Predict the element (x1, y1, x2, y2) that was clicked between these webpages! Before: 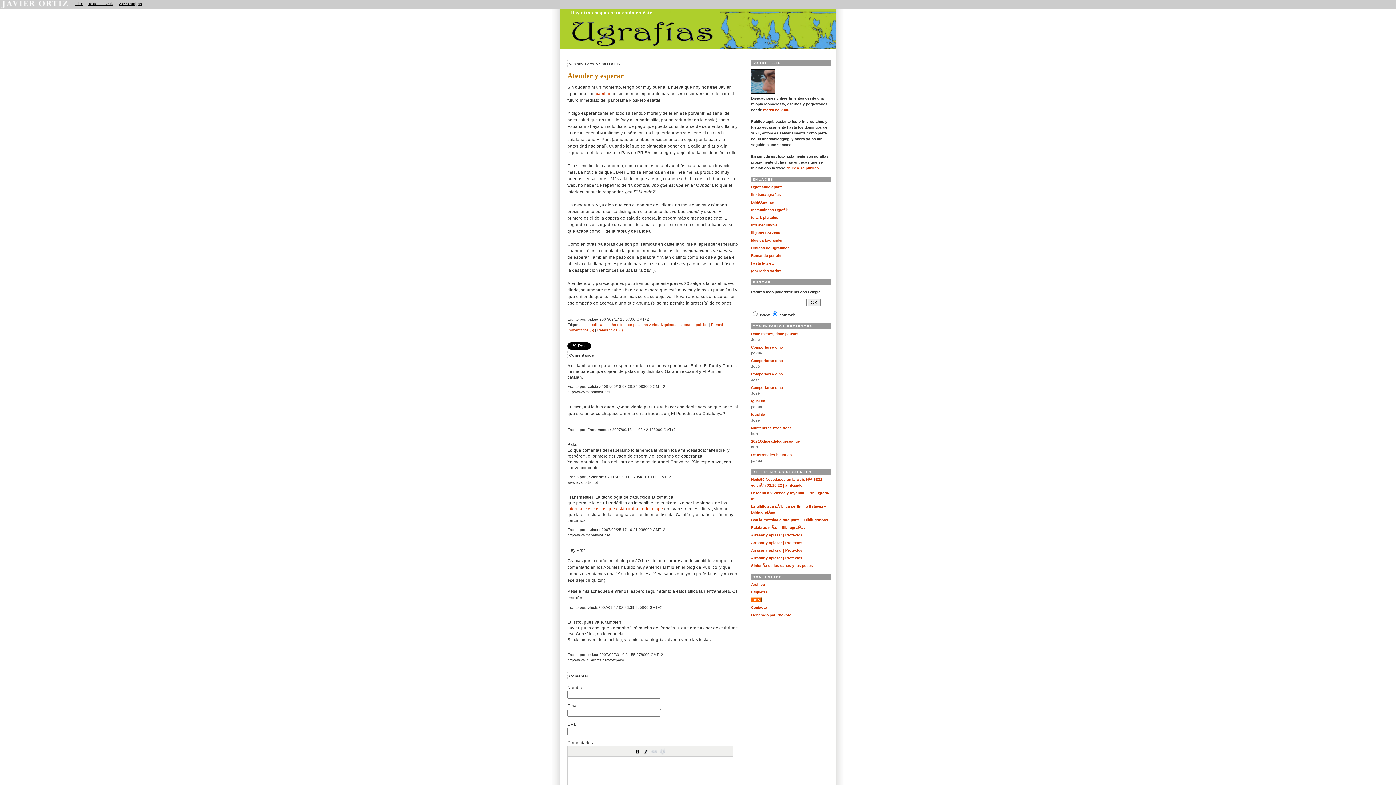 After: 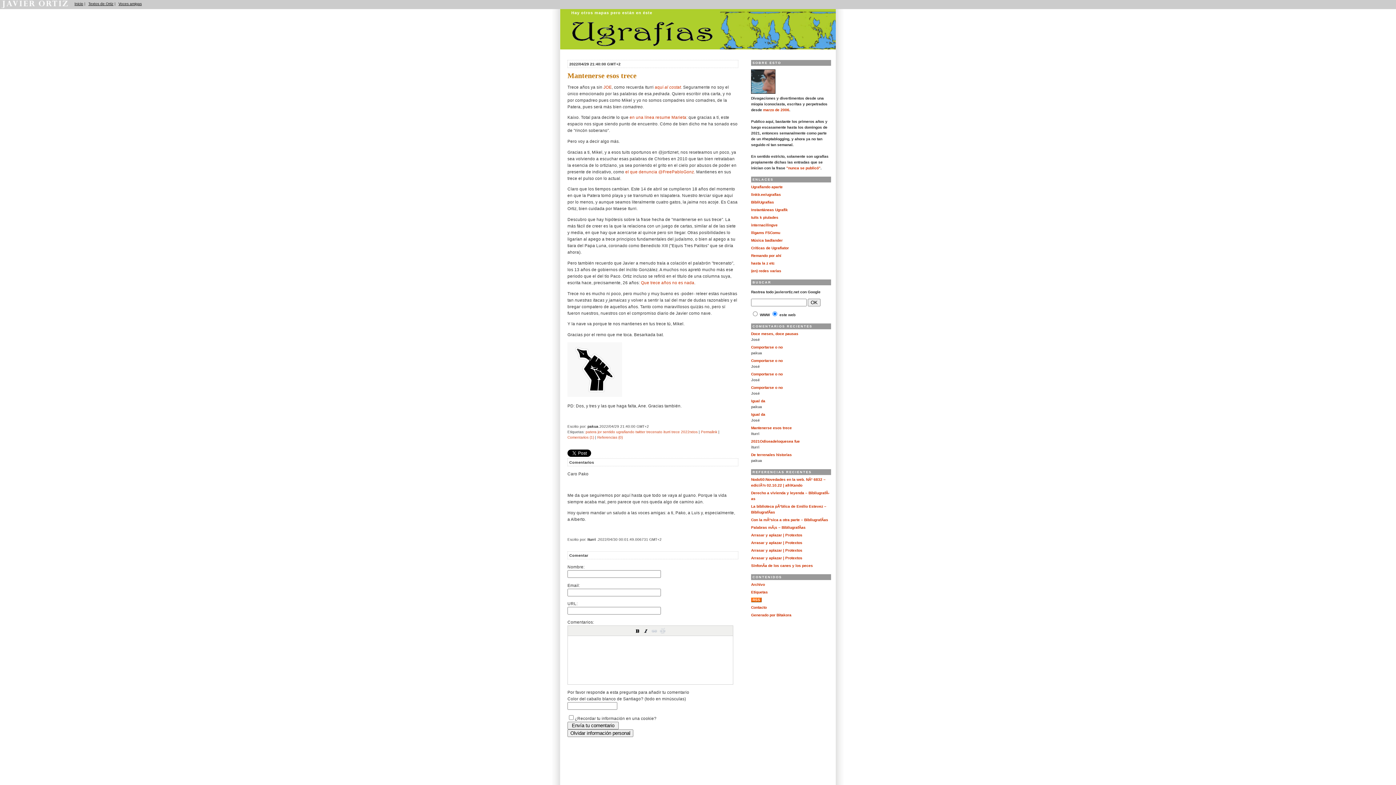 Action: bbox: (751, 426, 792, 430) label: Mantenerse esos trece